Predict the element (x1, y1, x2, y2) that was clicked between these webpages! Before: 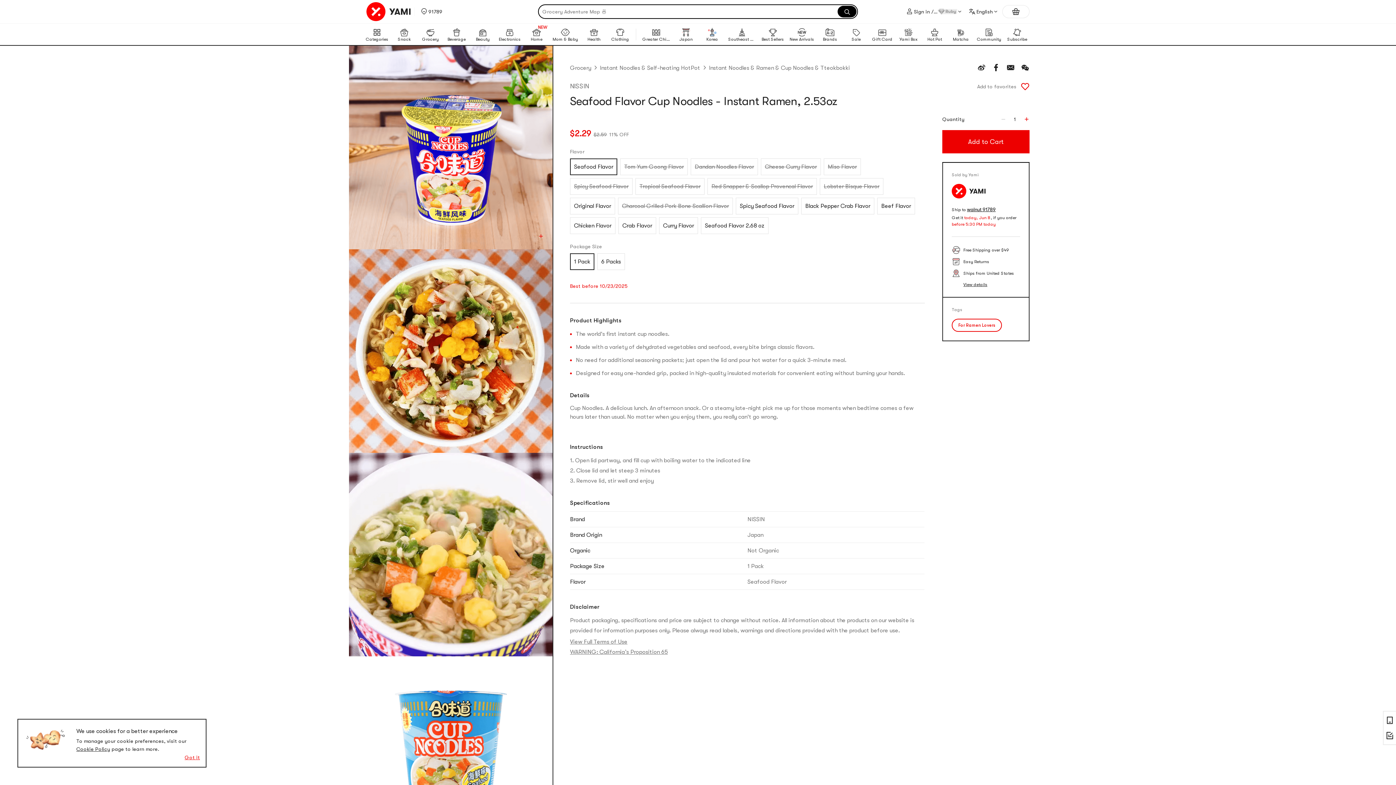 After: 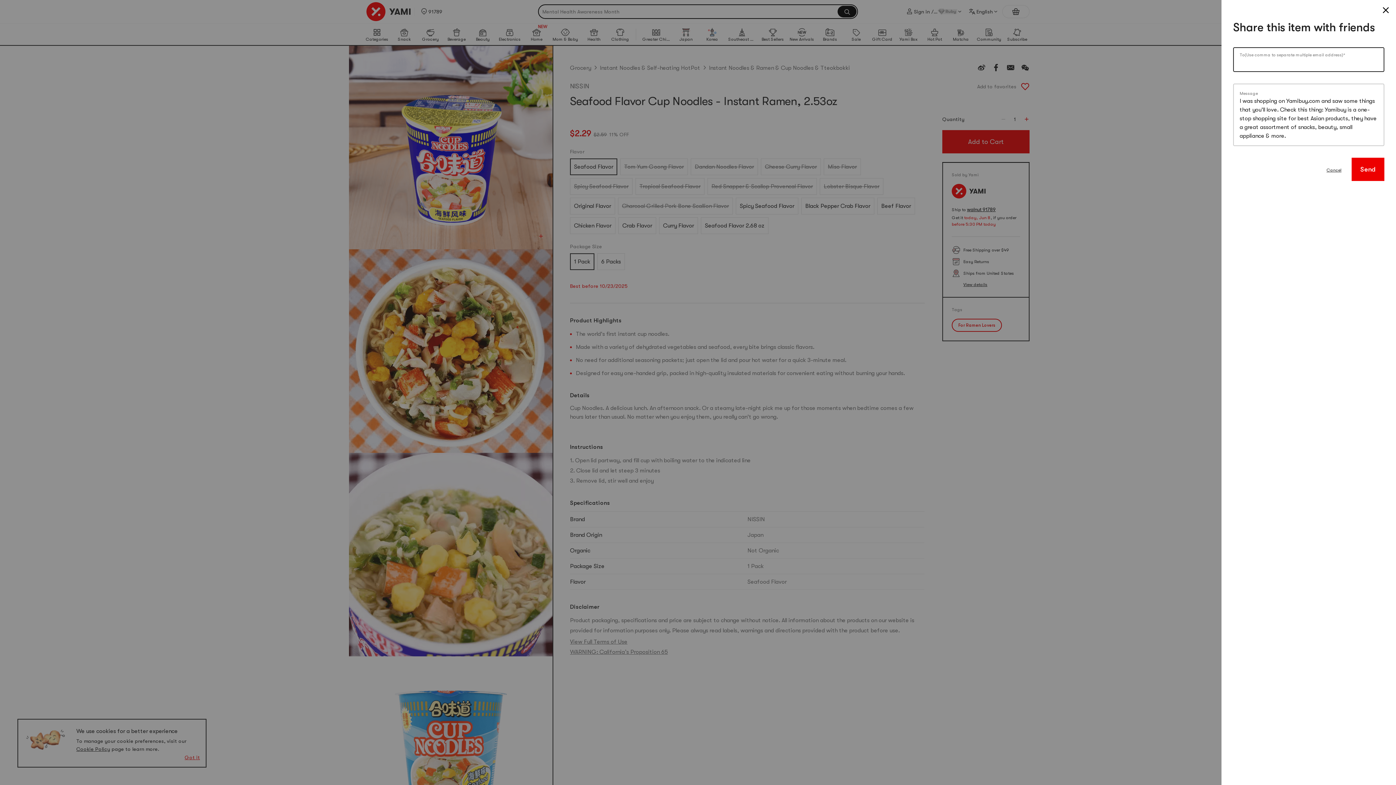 Action: label: Email Share bbox: (1006, 63, 1015, 72)